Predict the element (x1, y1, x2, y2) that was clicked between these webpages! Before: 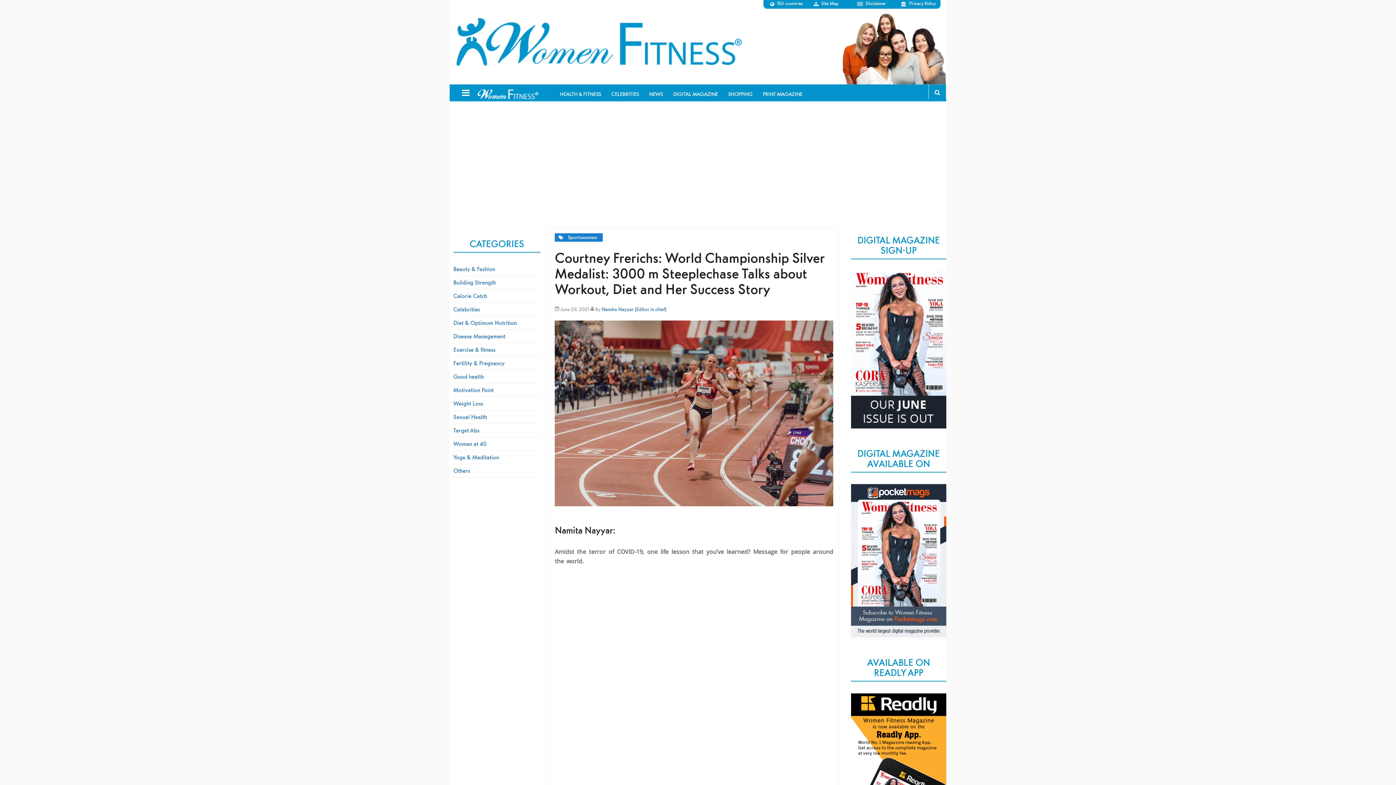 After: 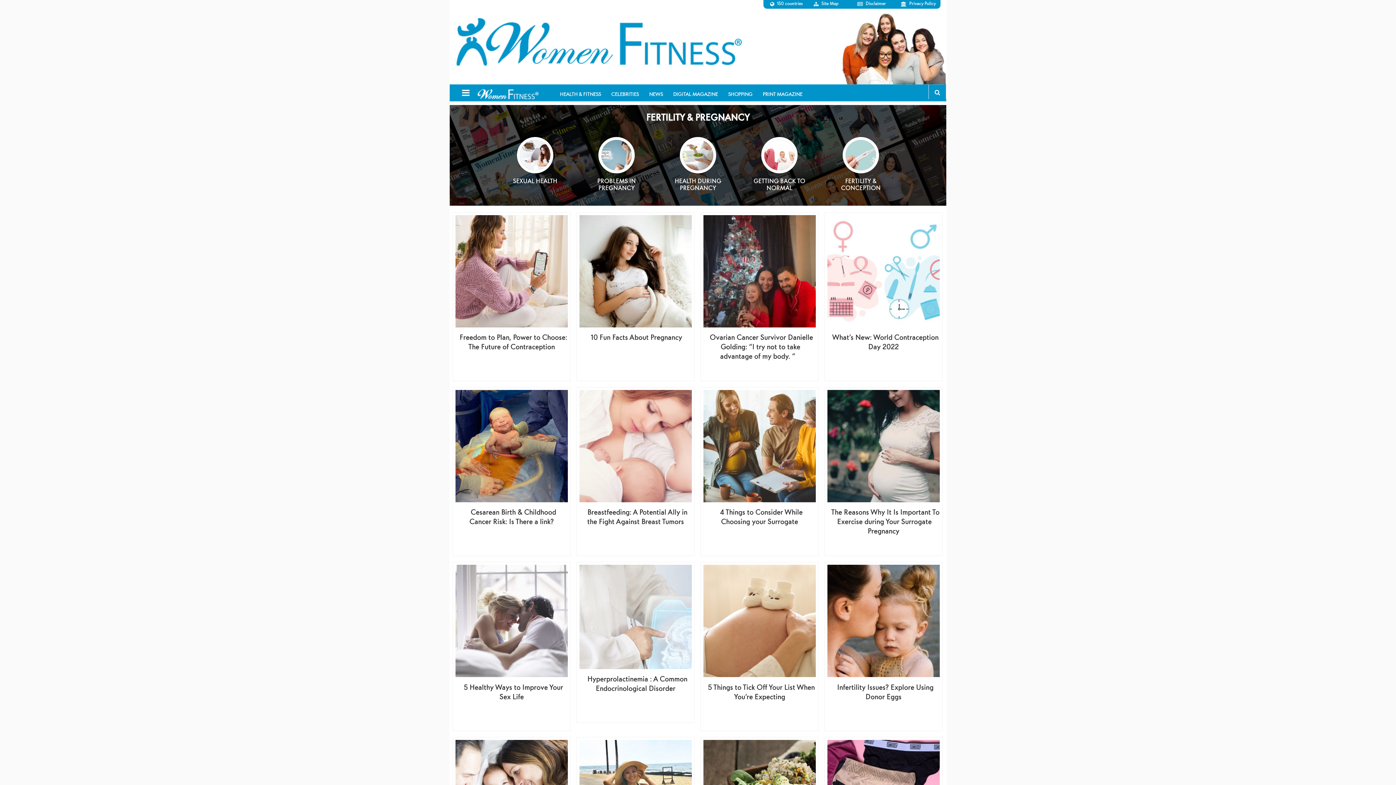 Action: label: Sexual Health bbox: (453, 413, 487, 420)